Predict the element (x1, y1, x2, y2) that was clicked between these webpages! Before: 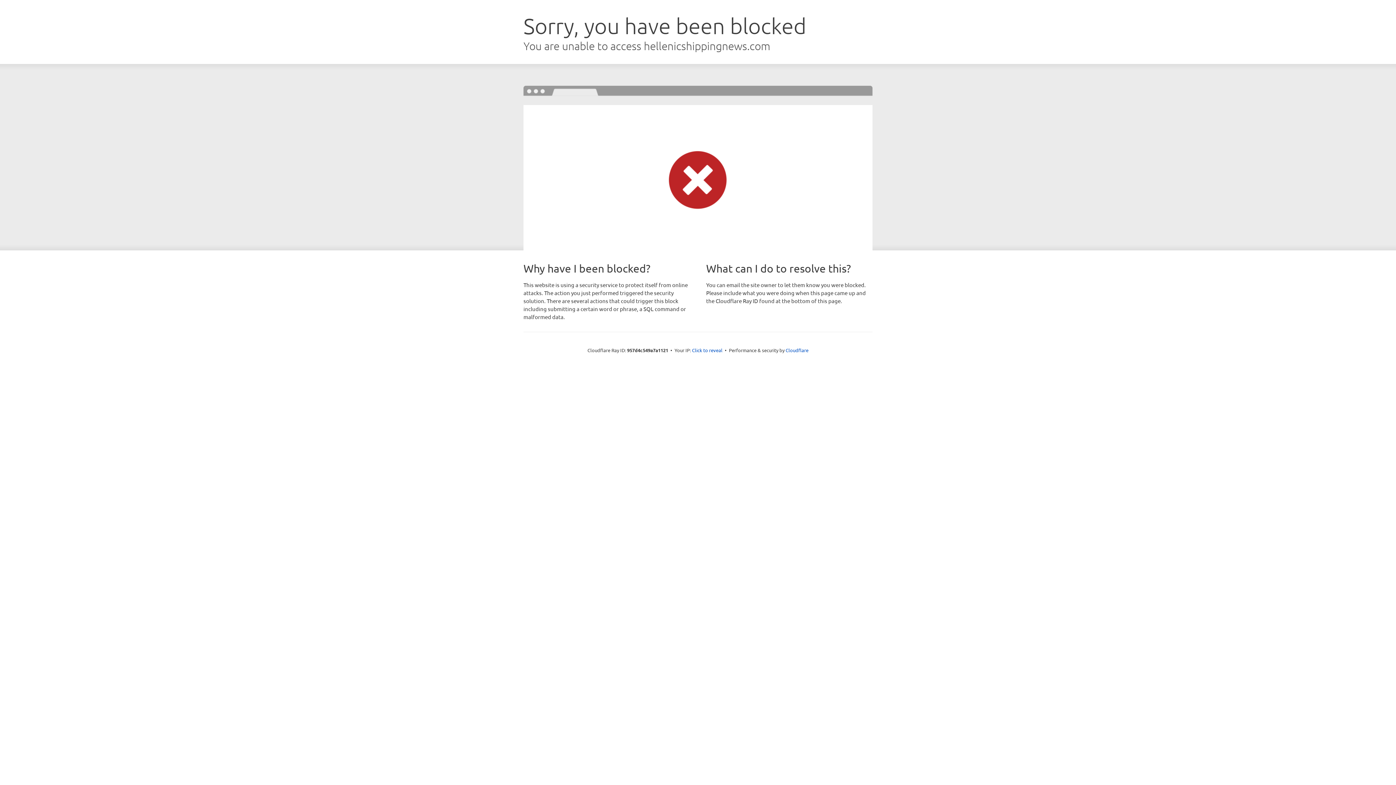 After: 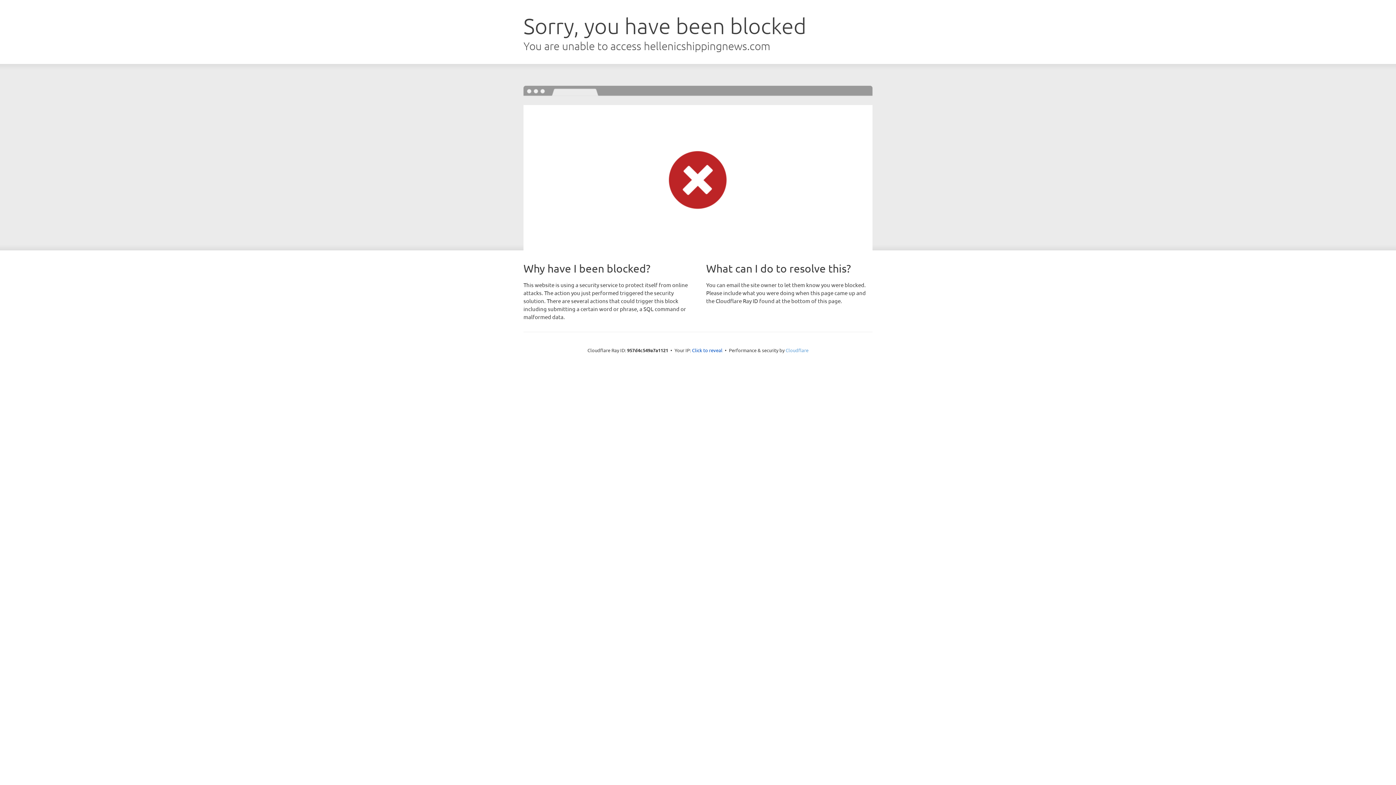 Action: label: Cloudflare bbox: (785, 347, 808, 353)